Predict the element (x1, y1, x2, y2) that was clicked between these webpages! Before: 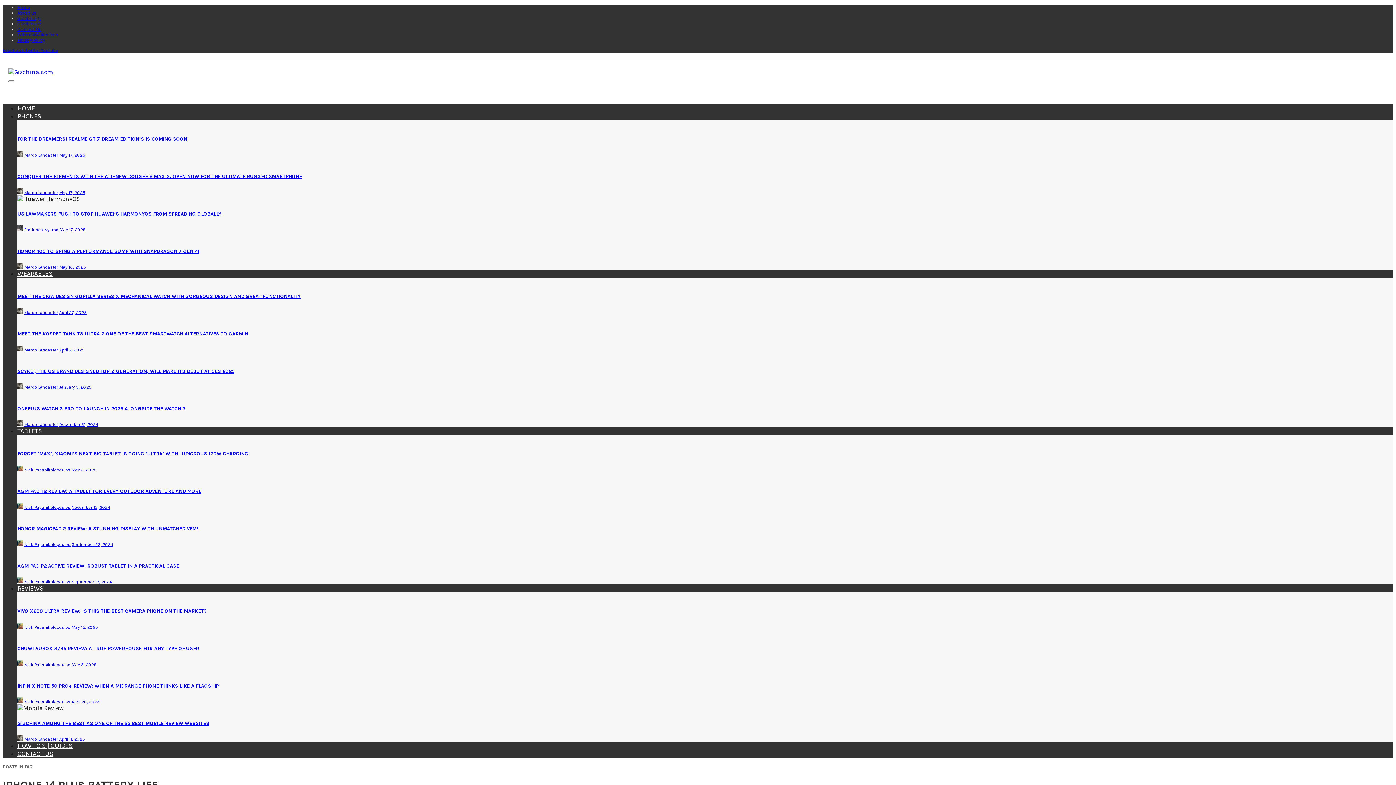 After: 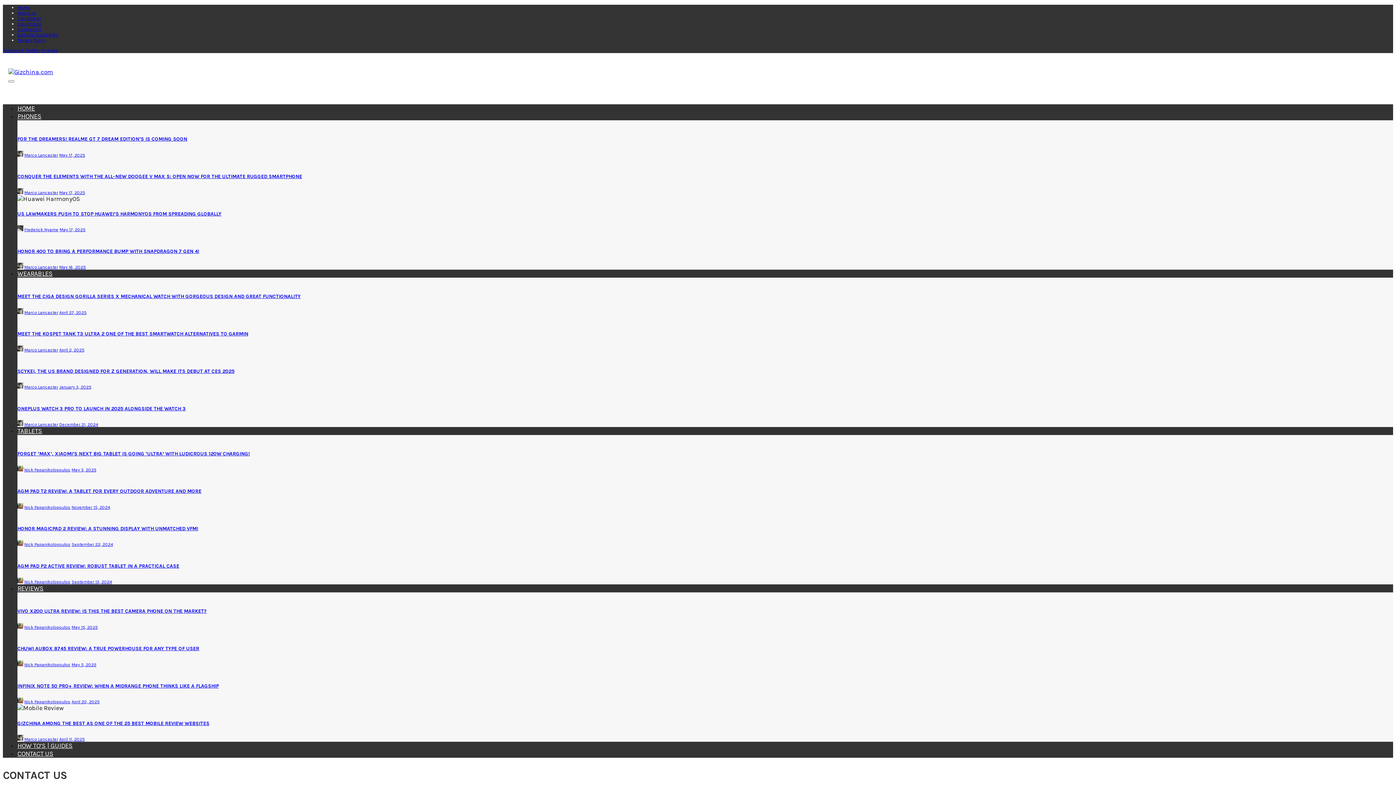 Action: label: Contact Us bbox: (17, 26, 41, 32)